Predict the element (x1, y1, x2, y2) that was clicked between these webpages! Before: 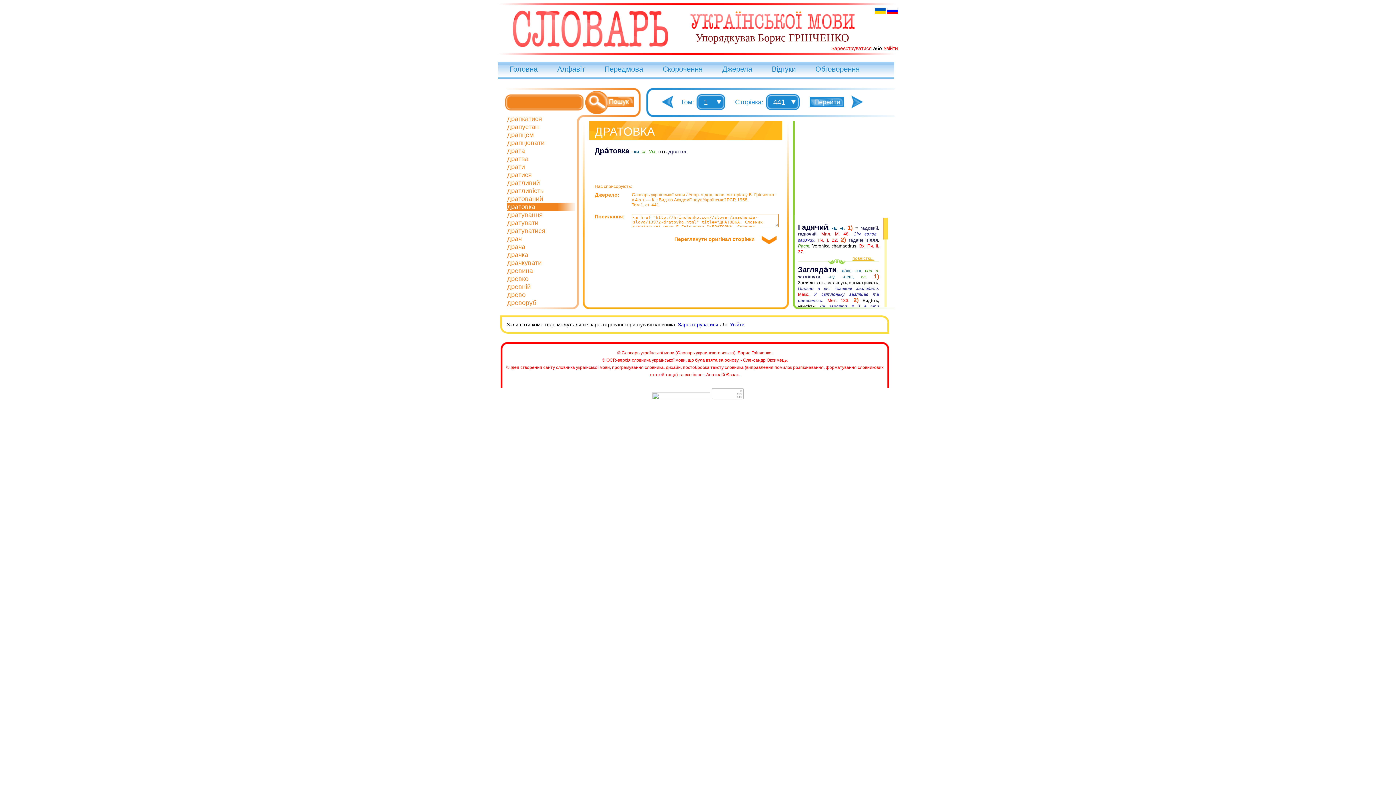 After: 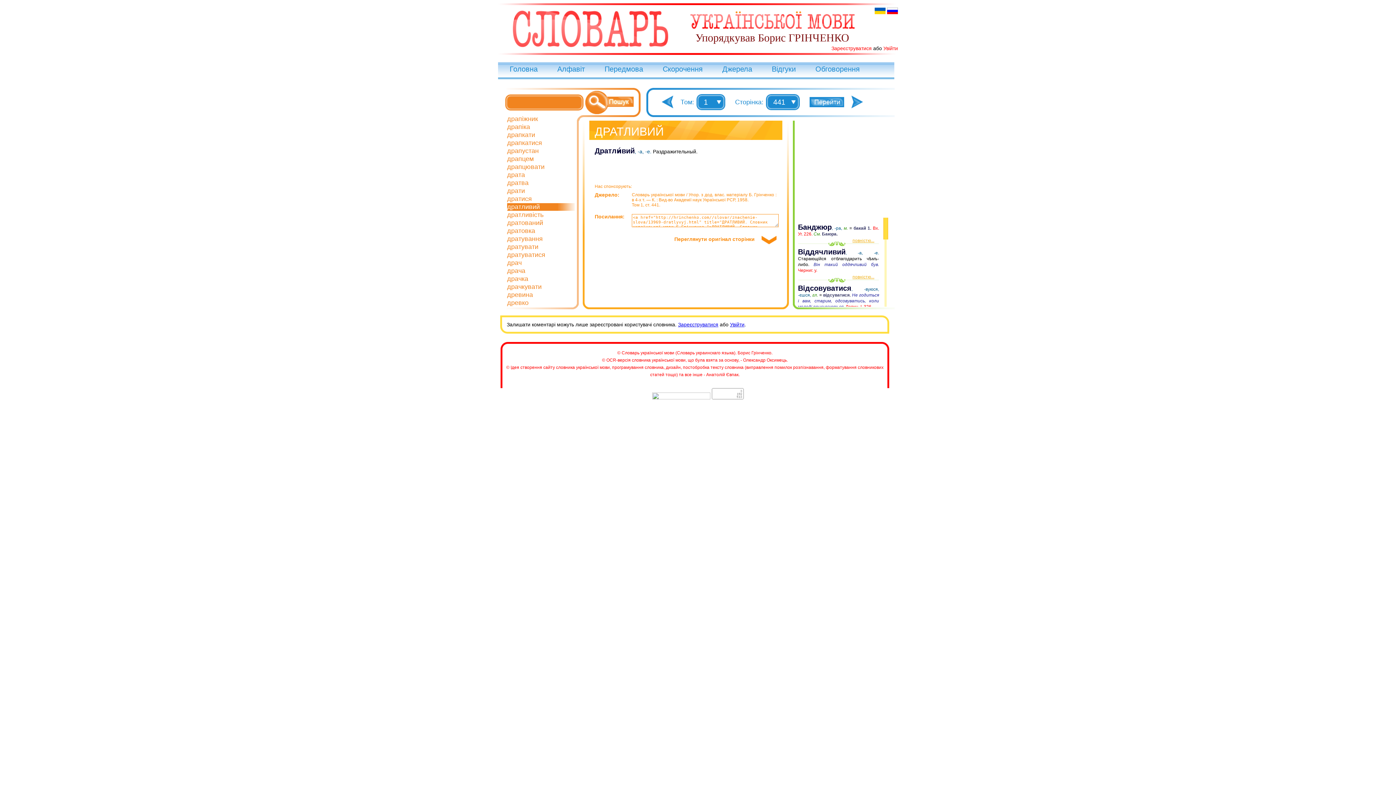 Action: label: дратливий bbox: (507, 179, 540, 186)